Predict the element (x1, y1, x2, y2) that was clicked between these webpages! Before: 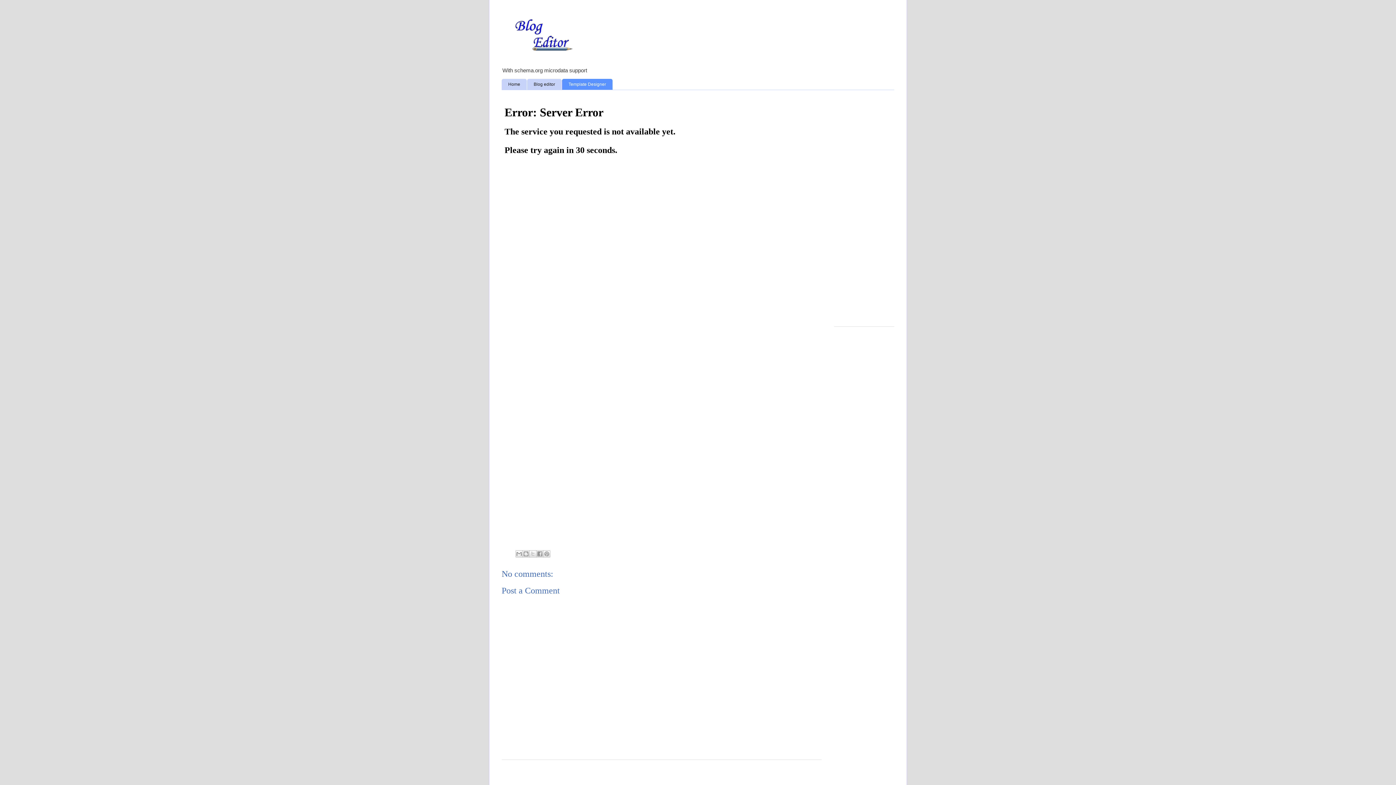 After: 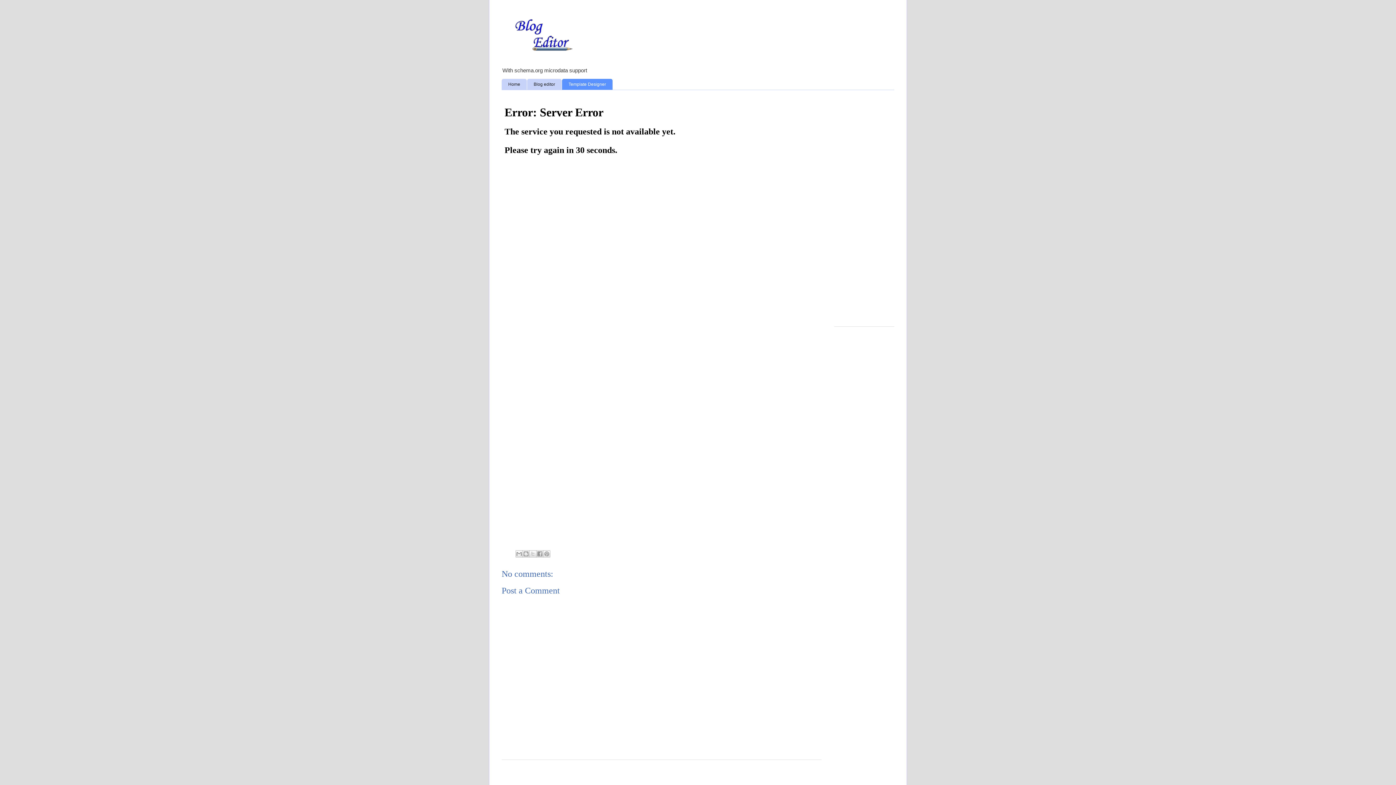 Action: bbox: (562, 79, 612, 89) label: Template Designer